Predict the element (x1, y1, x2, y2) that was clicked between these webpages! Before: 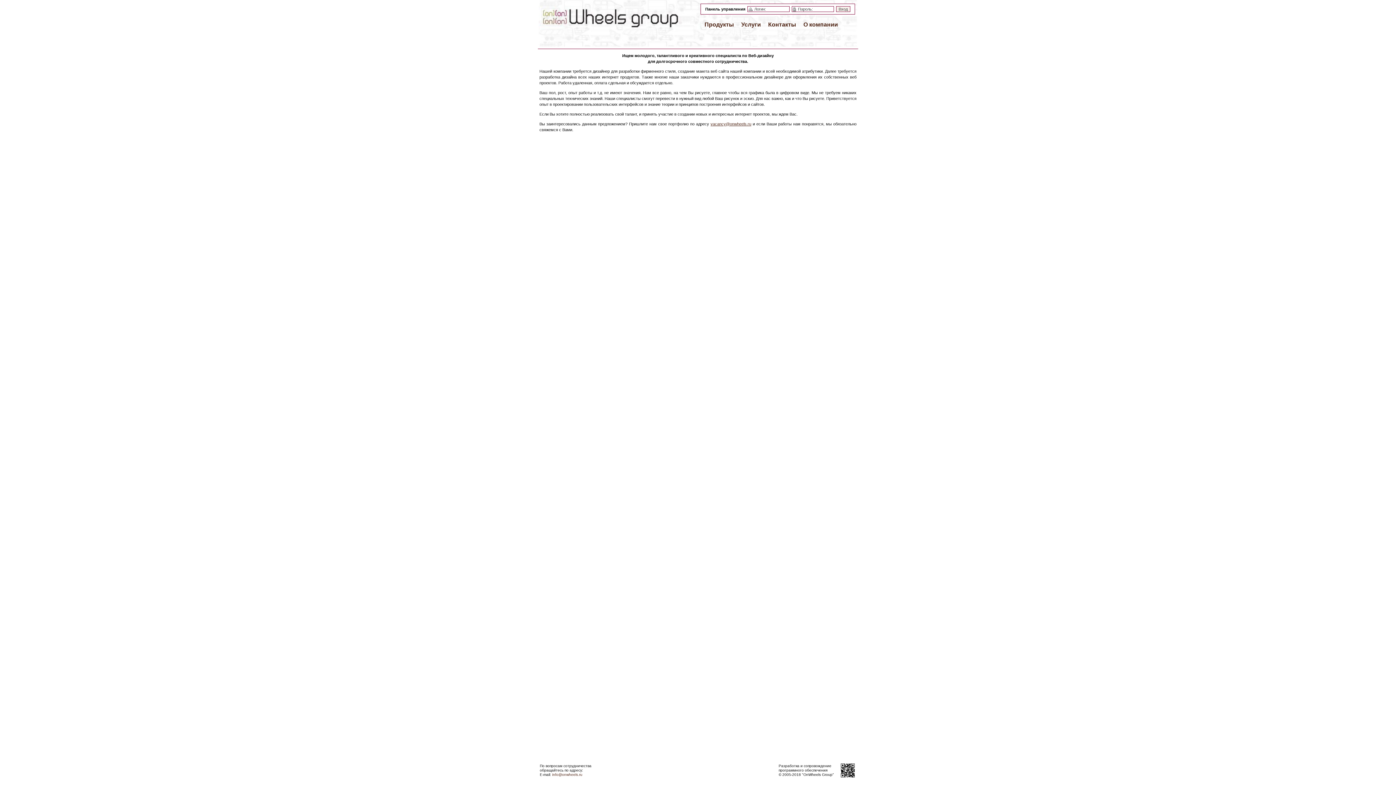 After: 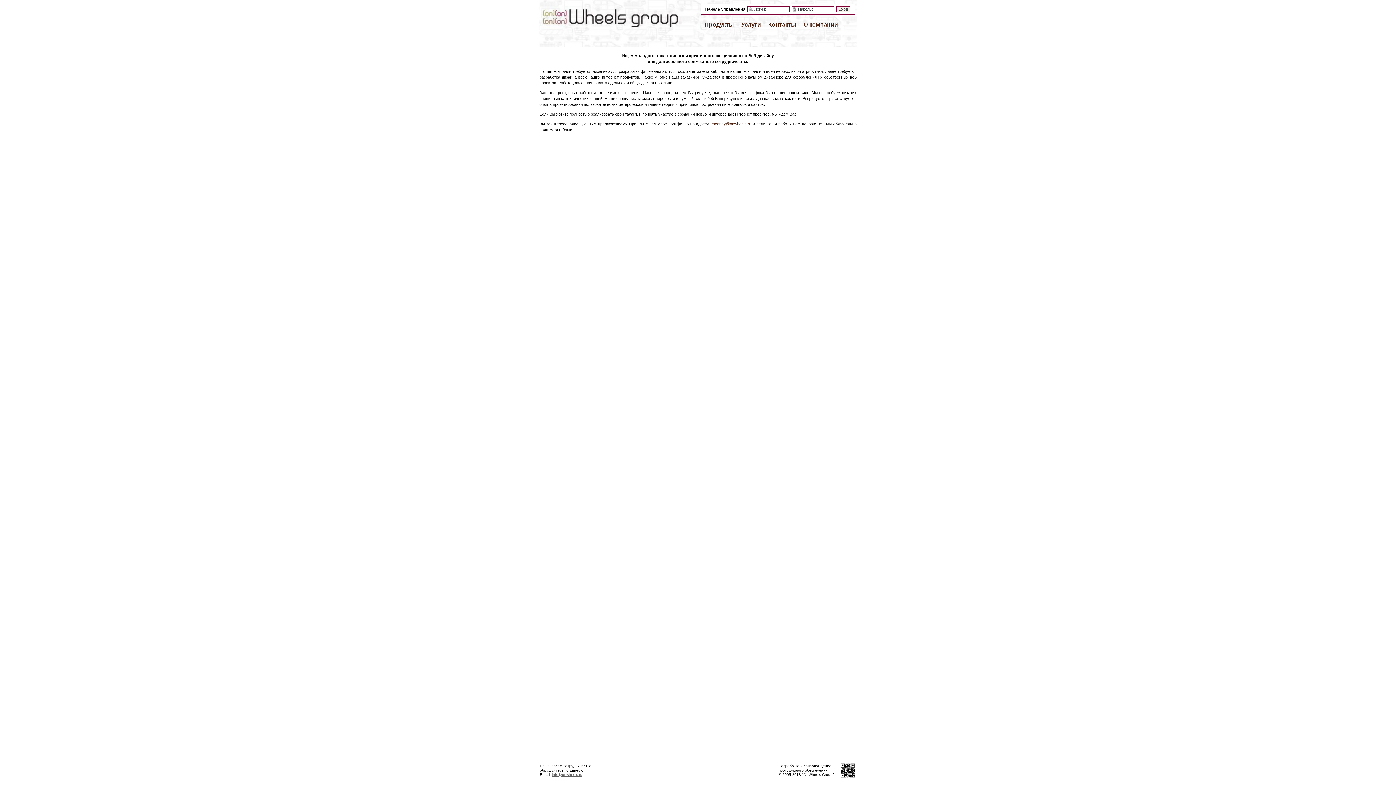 Action: label: info@onwheels.ru bbox: (552, 773, 582, 777)